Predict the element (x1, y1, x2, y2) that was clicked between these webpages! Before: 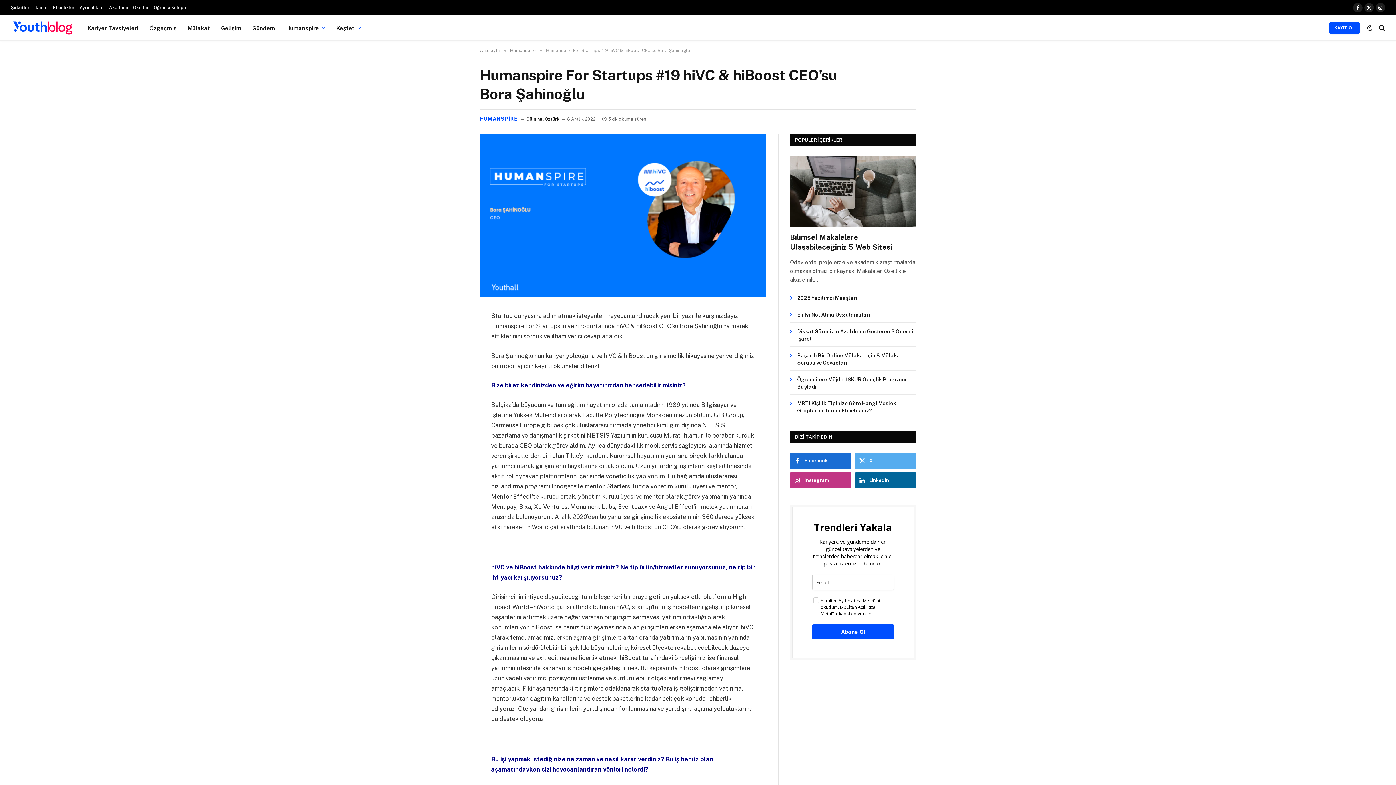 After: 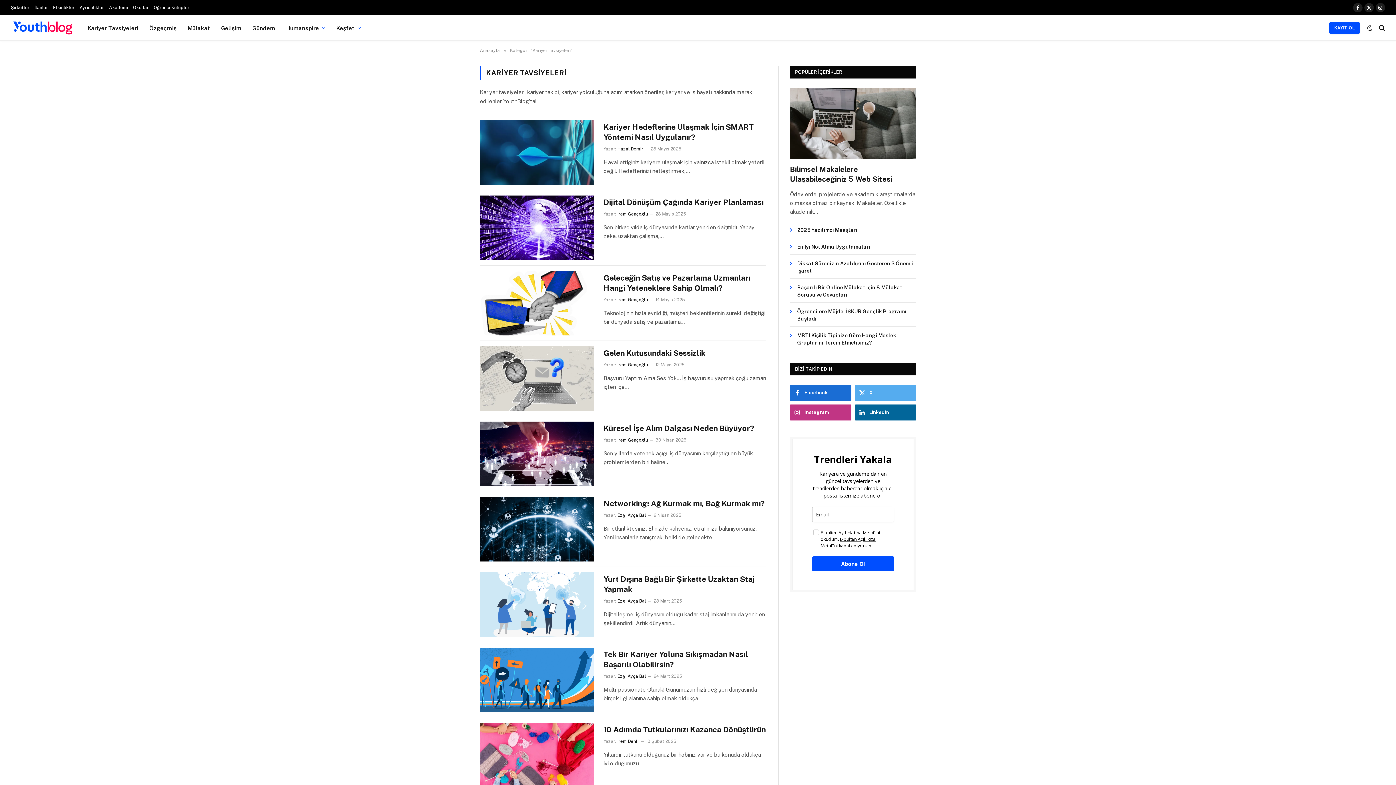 Action: bbox: (82, 15, 143, 40) label: Kariyer Tavsiyeleri